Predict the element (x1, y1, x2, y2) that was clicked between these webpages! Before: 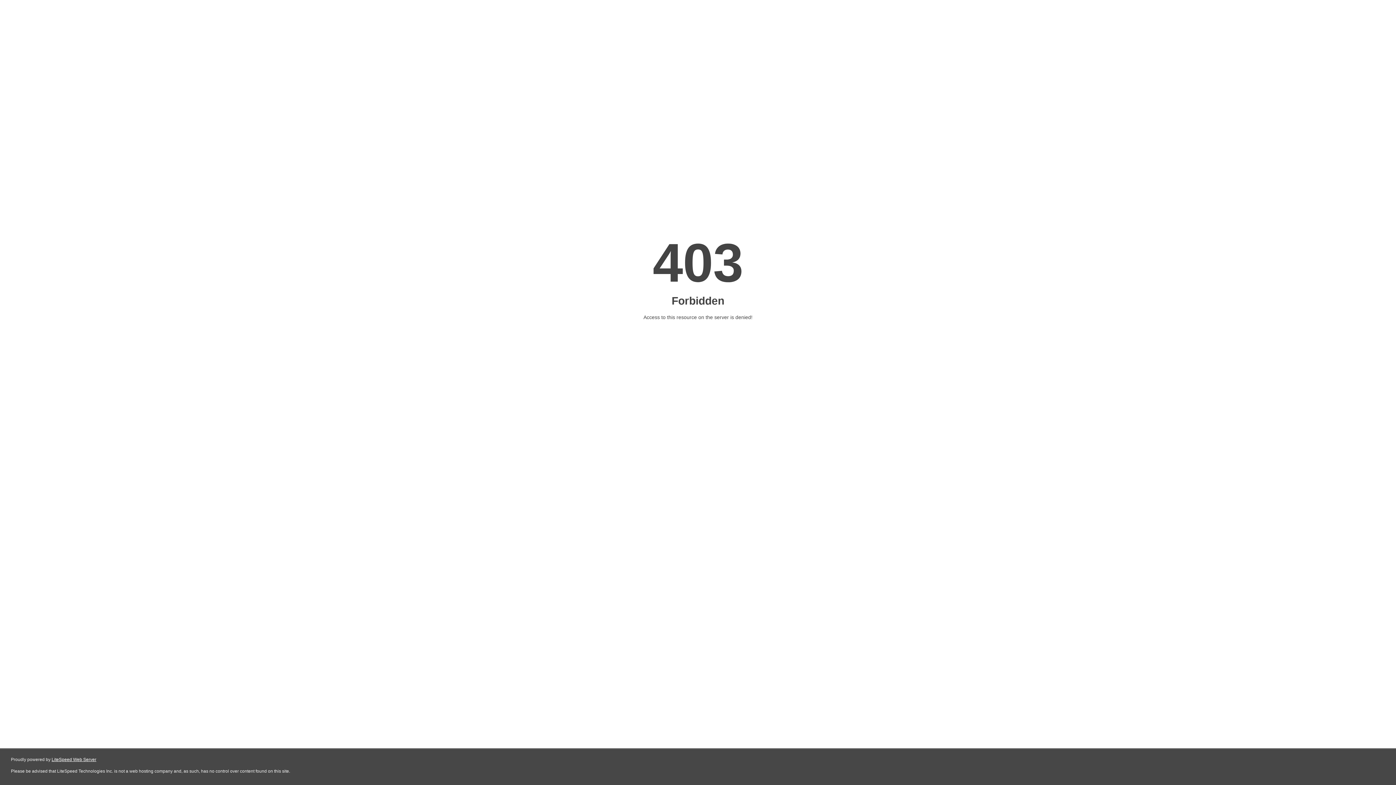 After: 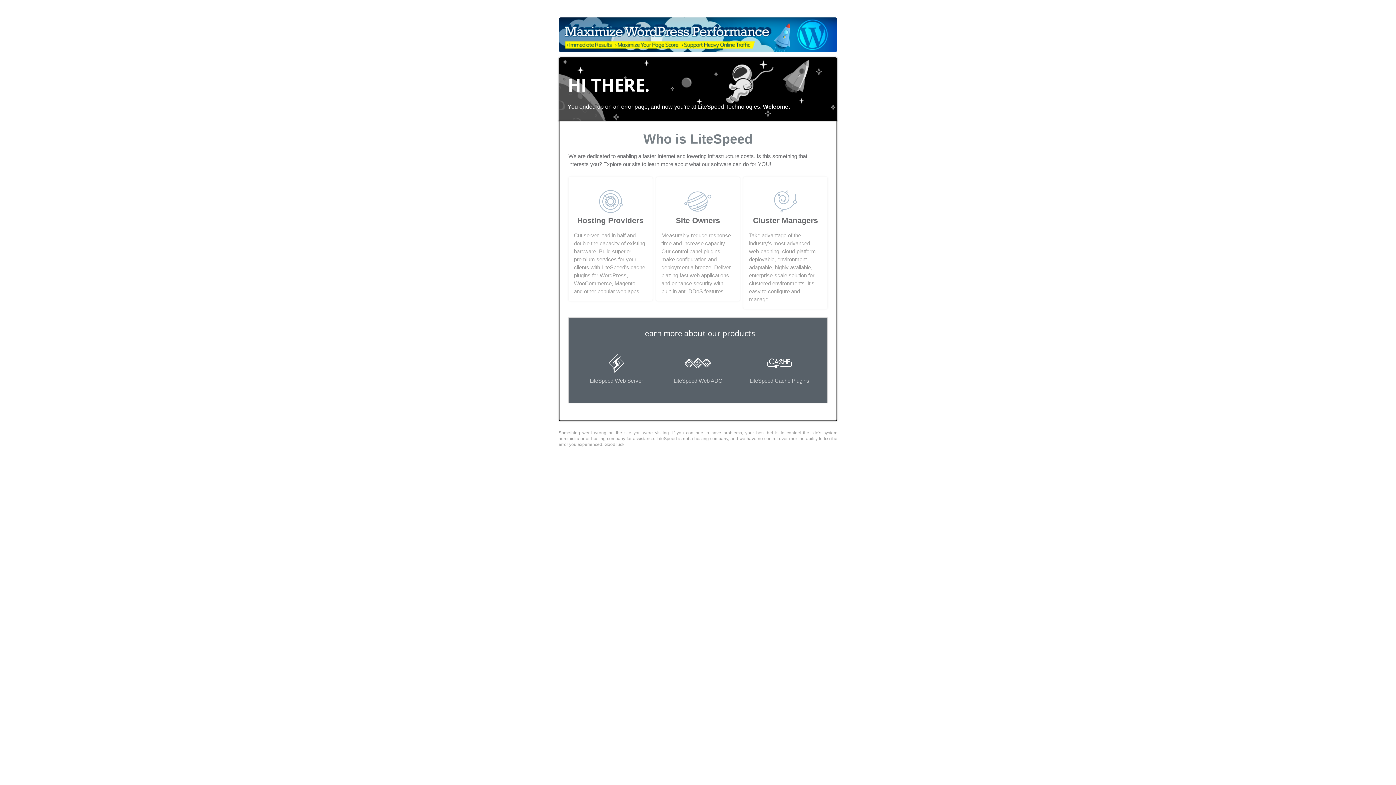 Action: bbox: (51, 757, 96, 762) label: LiteSpeed Web Server